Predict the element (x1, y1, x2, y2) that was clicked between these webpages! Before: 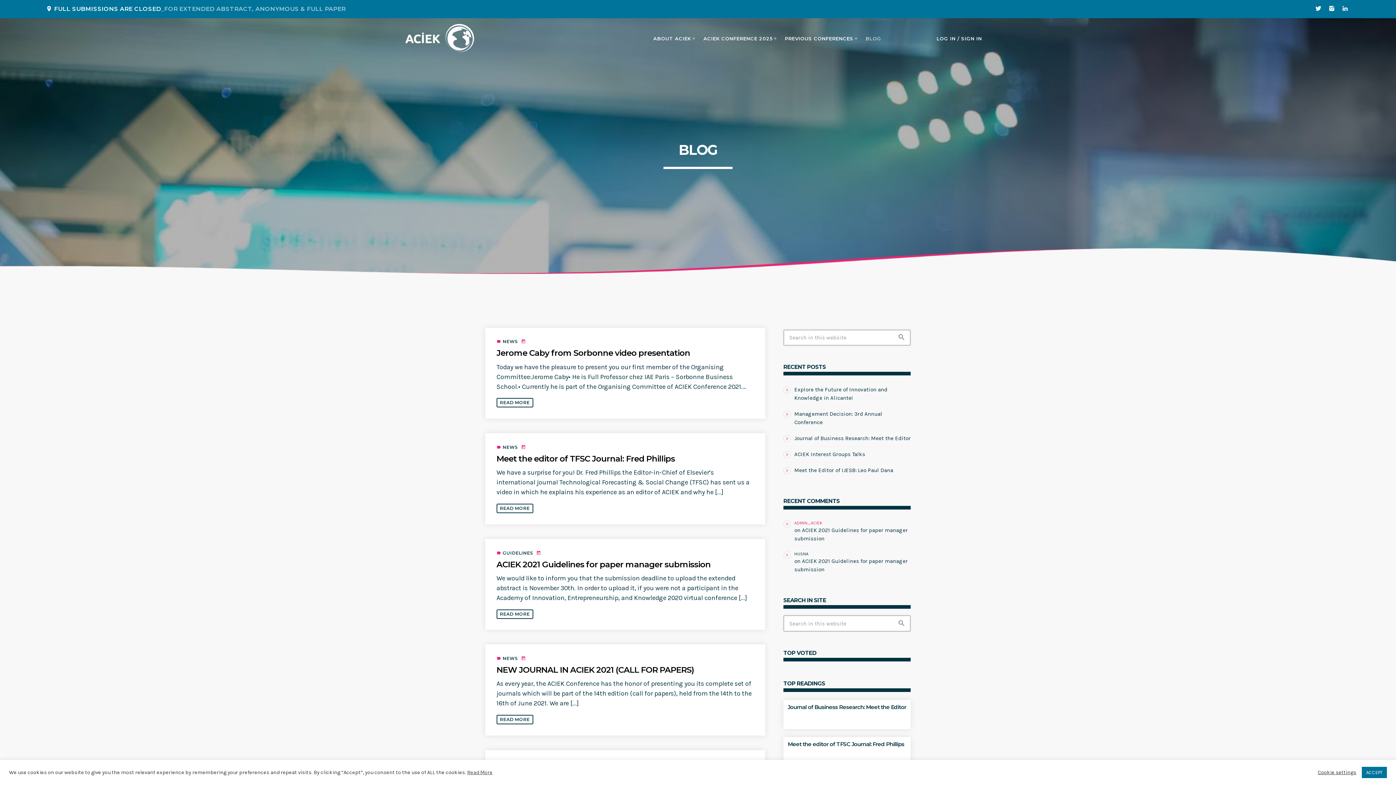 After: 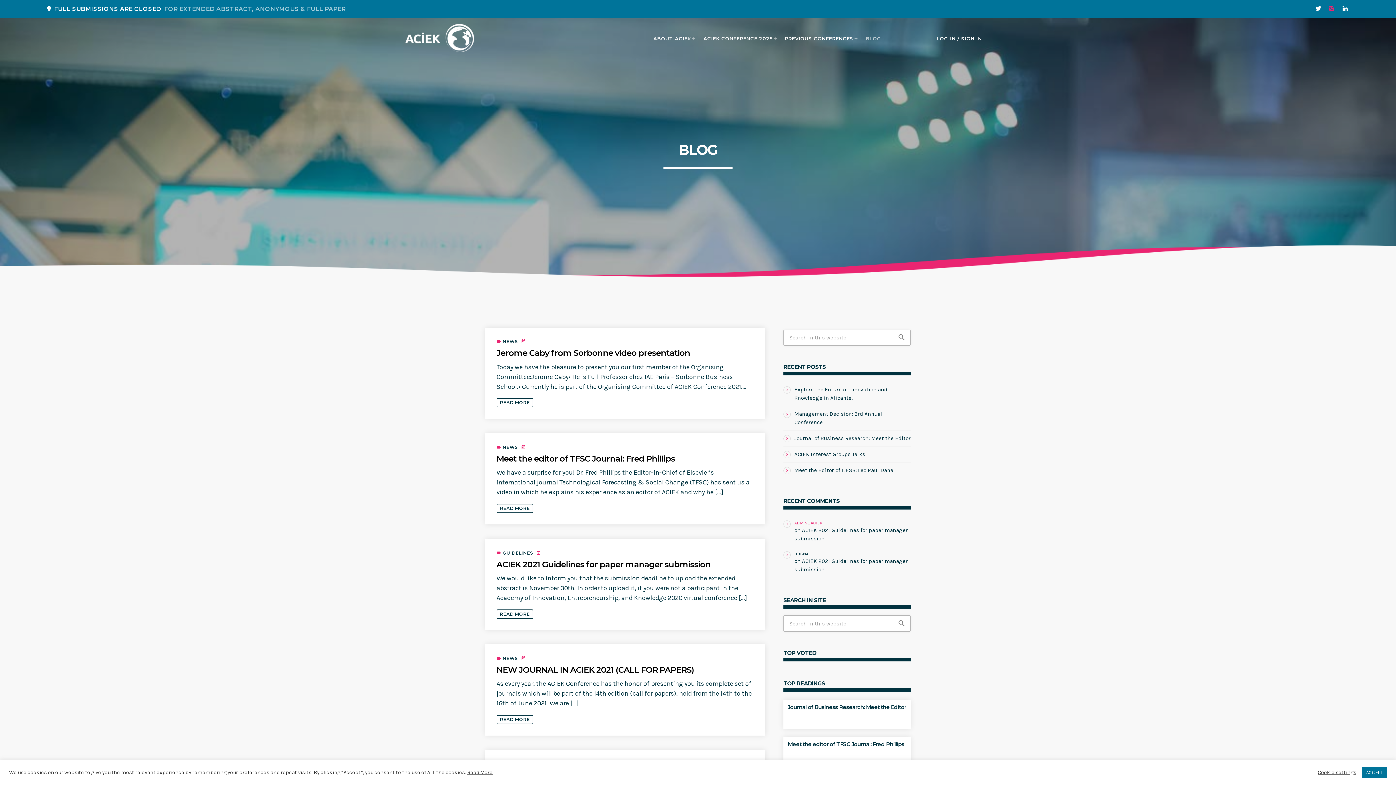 Action: bbox: (1328, 2, 1336, 15)